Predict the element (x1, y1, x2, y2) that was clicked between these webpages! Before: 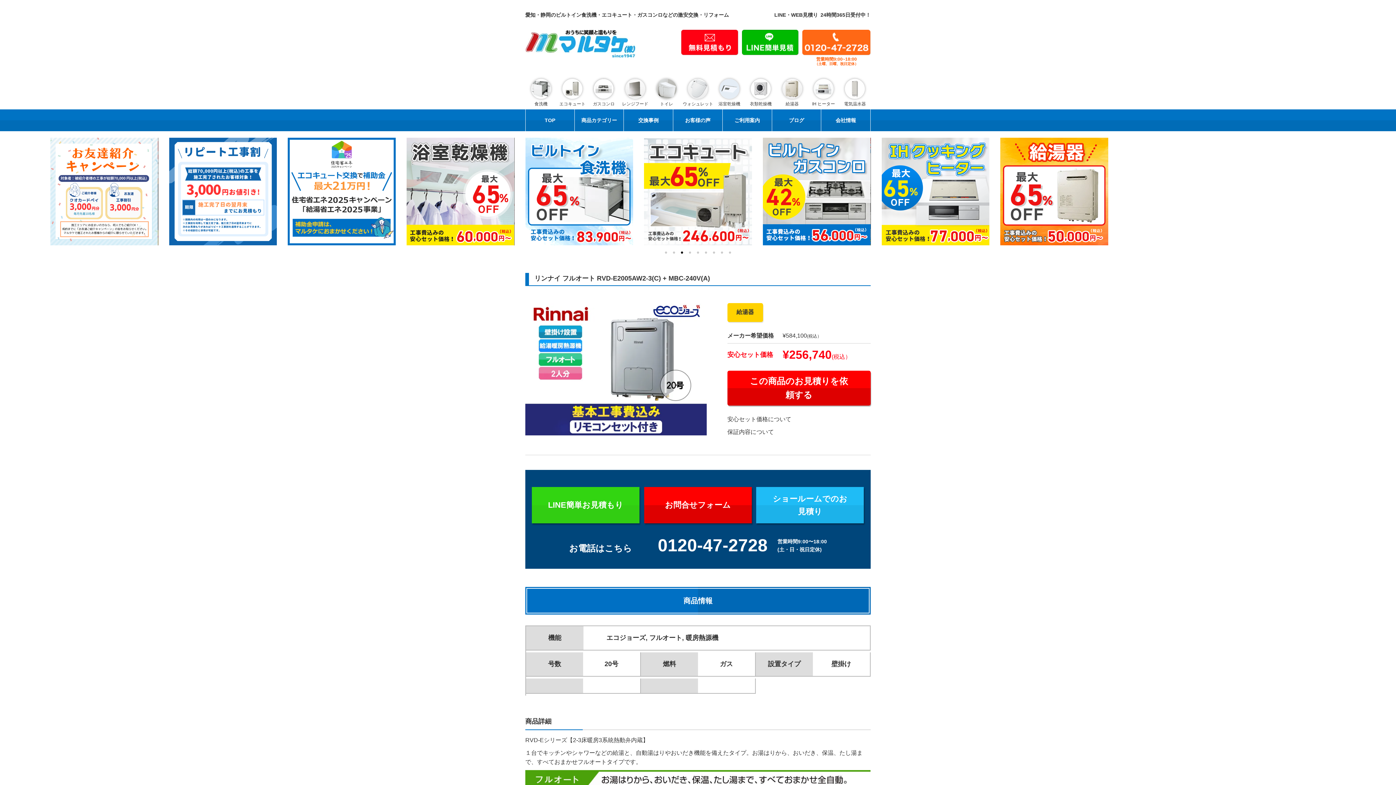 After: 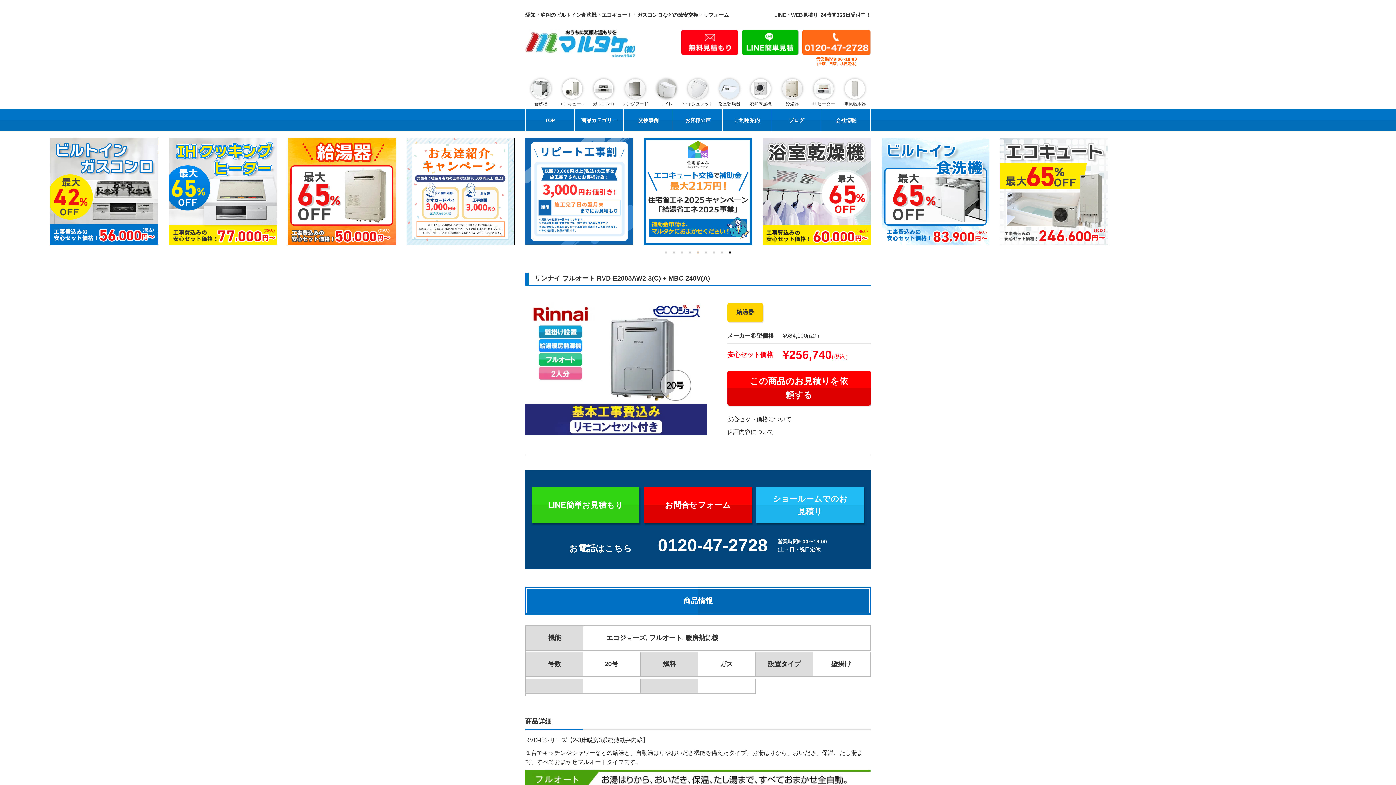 Action: bbox: (697, 251, 699, 253) label: Go to slide 5